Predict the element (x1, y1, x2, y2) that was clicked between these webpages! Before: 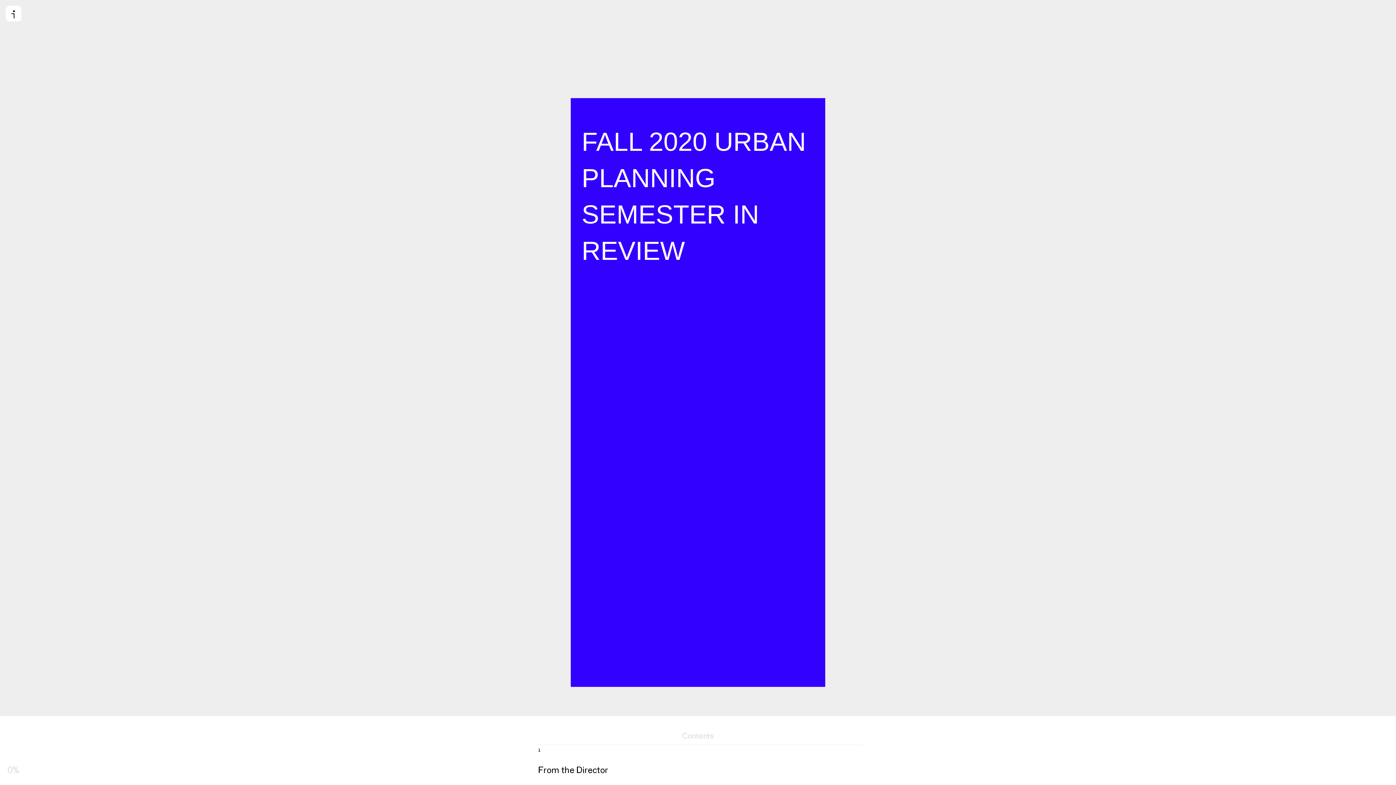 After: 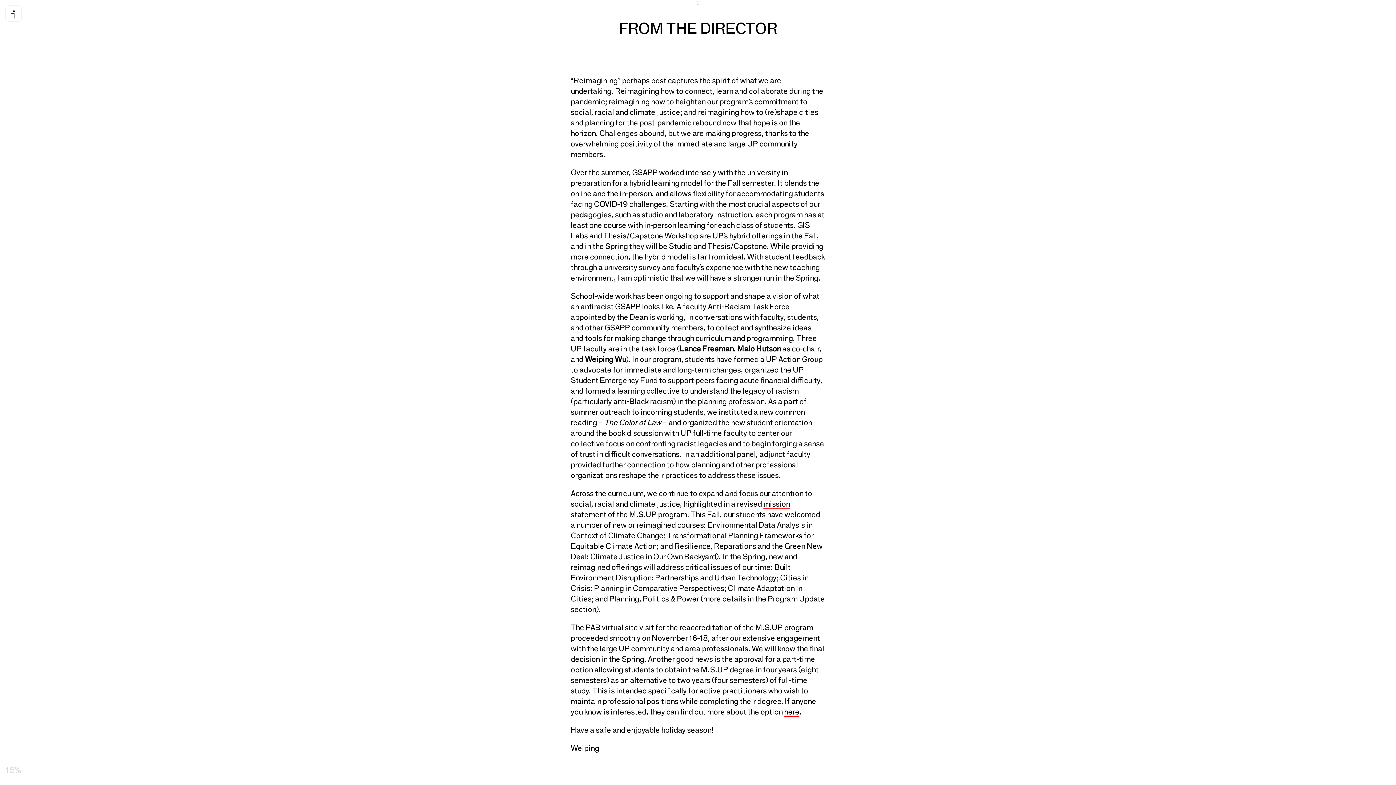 Action: bbox: (534, 745, 861, 787) label: 1 

From the Director